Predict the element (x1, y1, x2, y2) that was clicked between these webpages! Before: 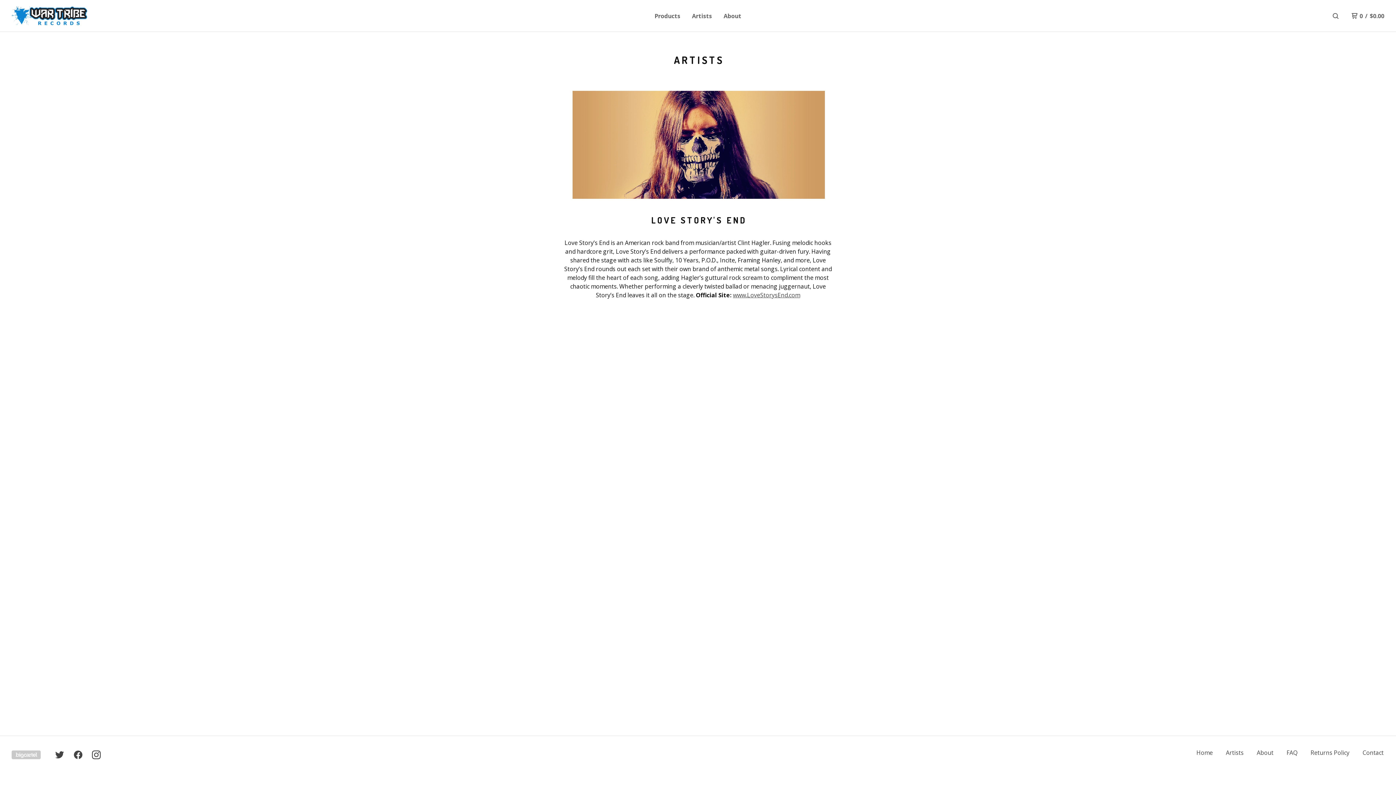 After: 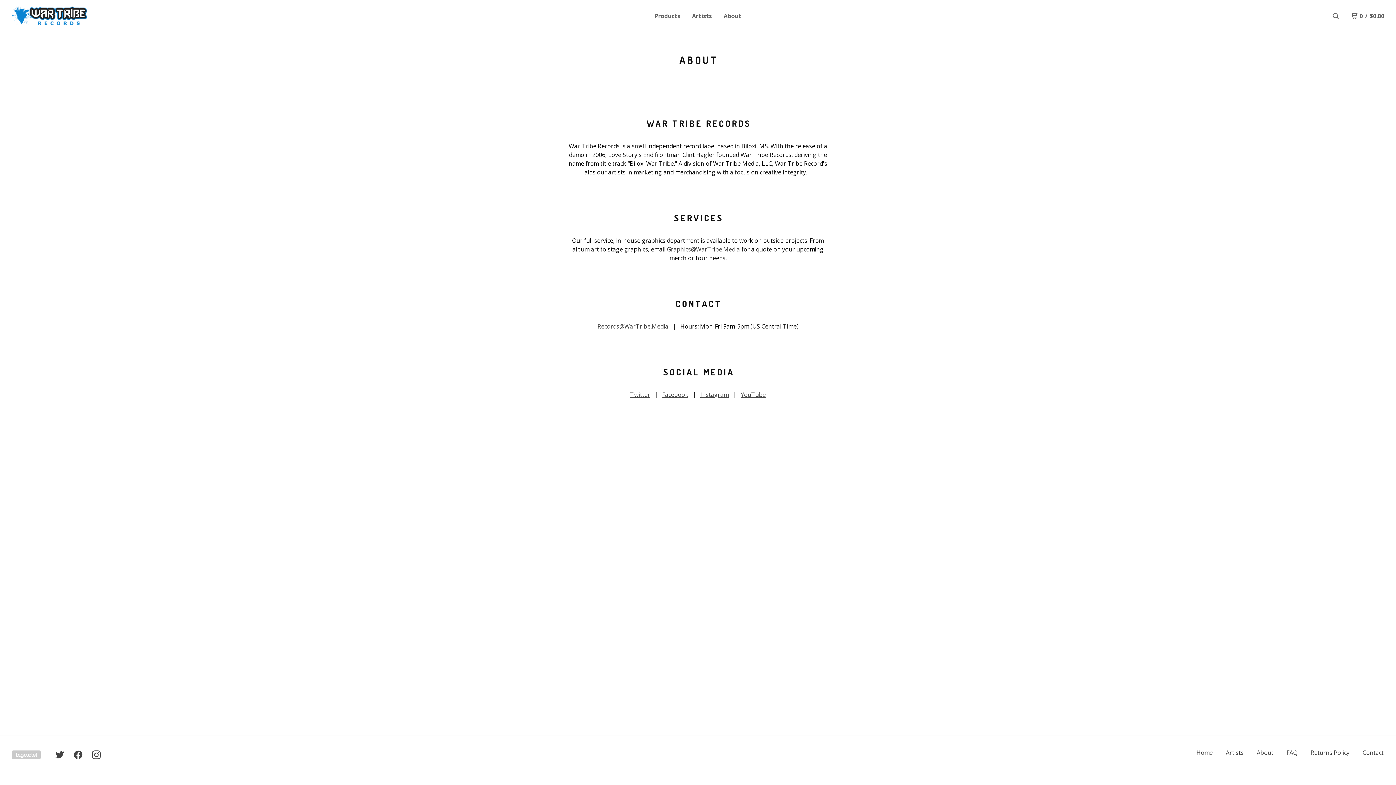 Action: bbox: (723, 10, 741, 21) label: About